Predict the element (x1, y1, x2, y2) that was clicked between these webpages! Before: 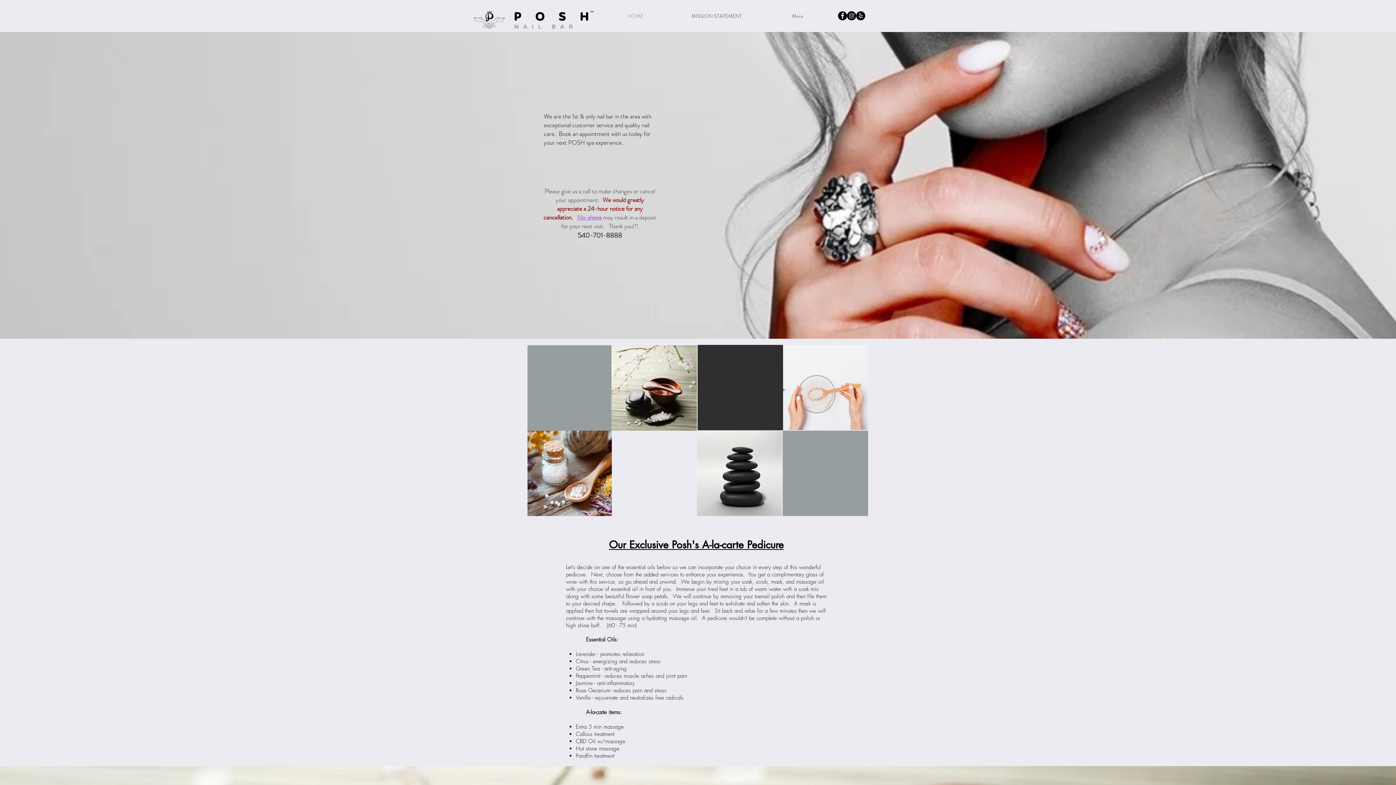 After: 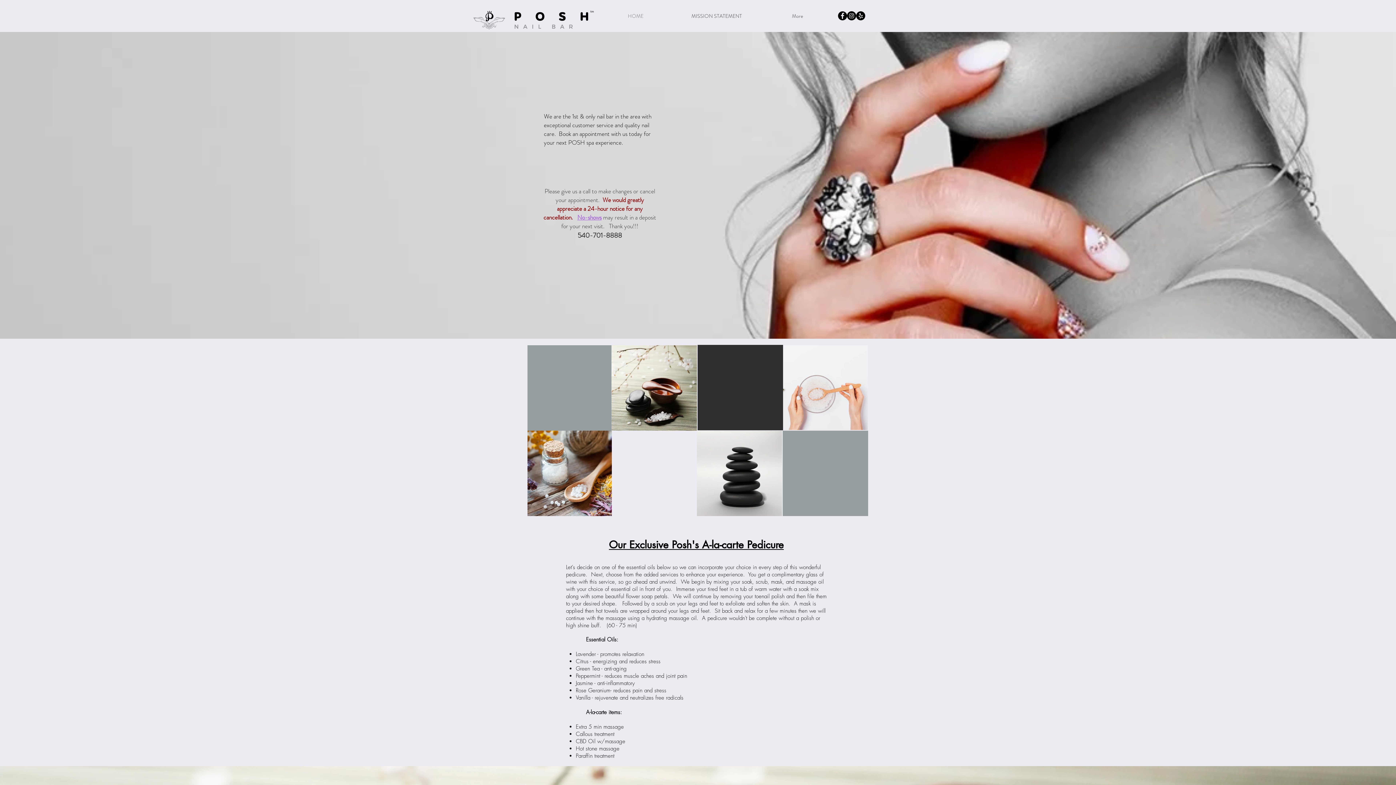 Action: bbox: (847, 11, 856, 20) label: Instagram - Black Circle